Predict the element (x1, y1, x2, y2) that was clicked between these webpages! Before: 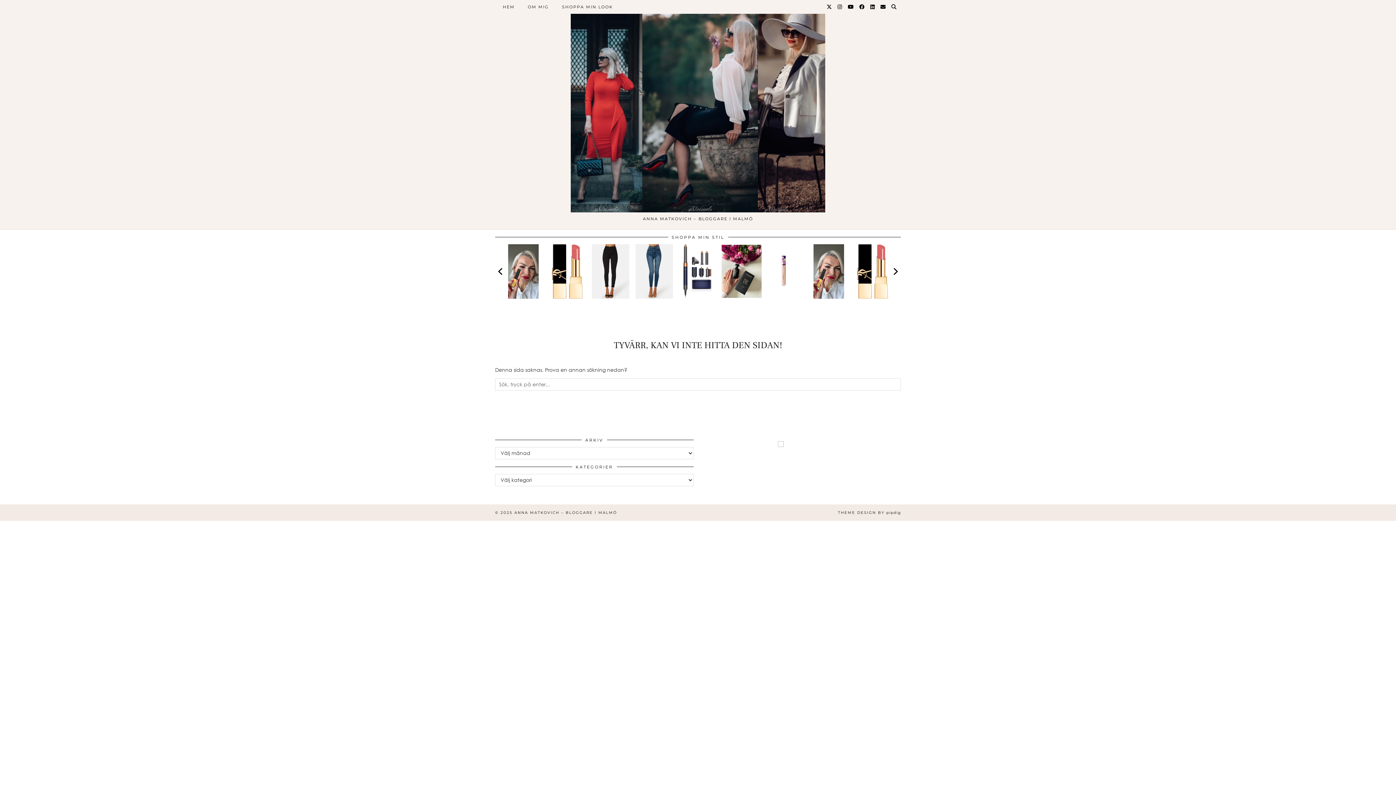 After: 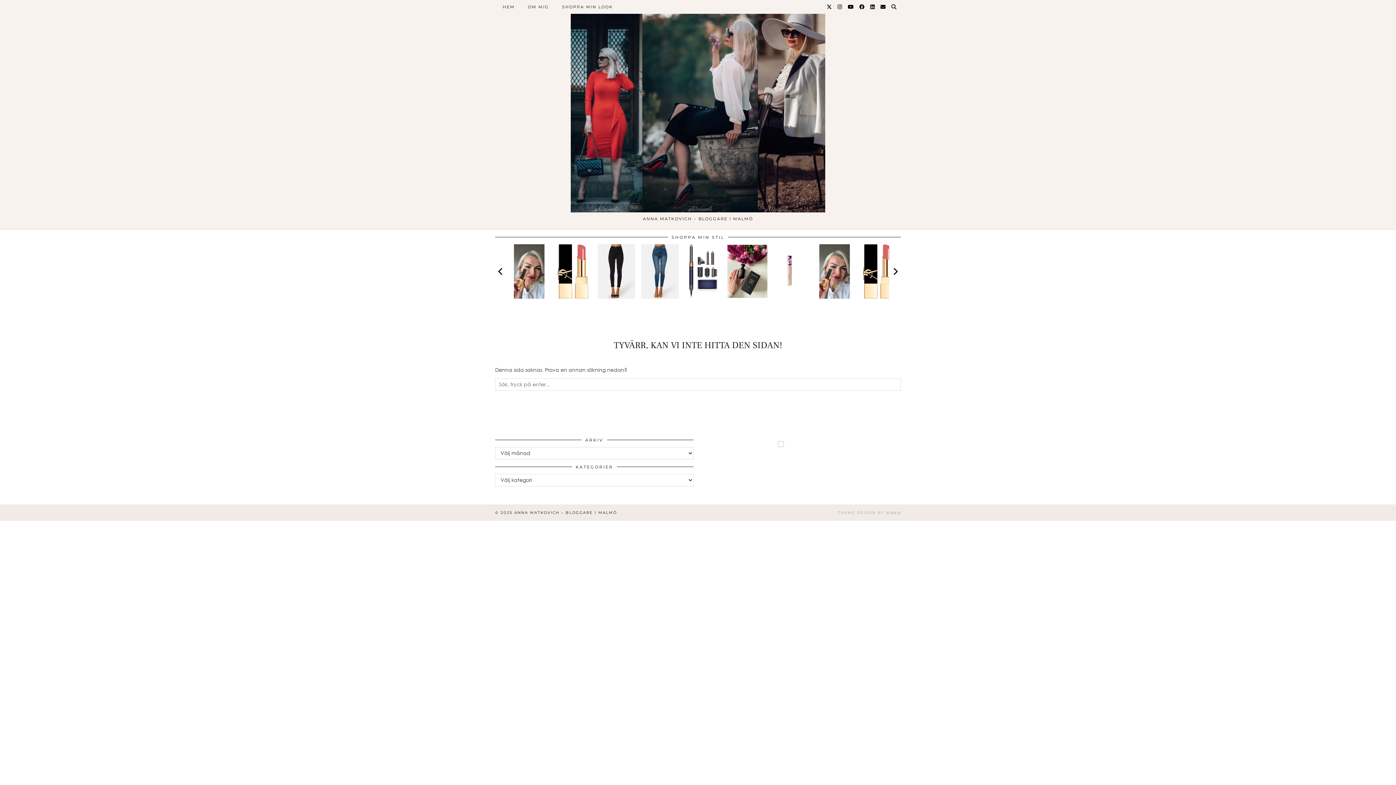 Action: bbox: (838, 510, 901, 515) label: THEME DESIGN BY pipdig